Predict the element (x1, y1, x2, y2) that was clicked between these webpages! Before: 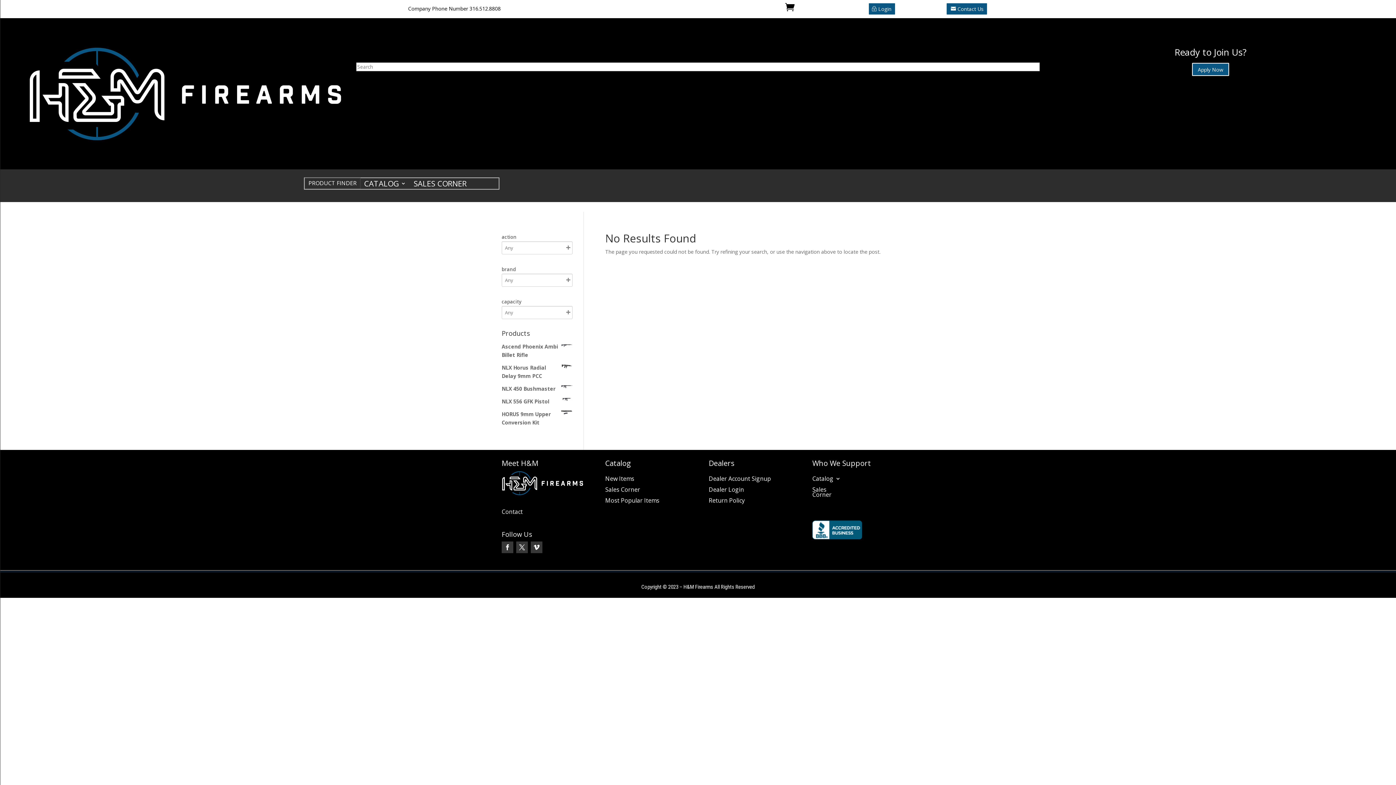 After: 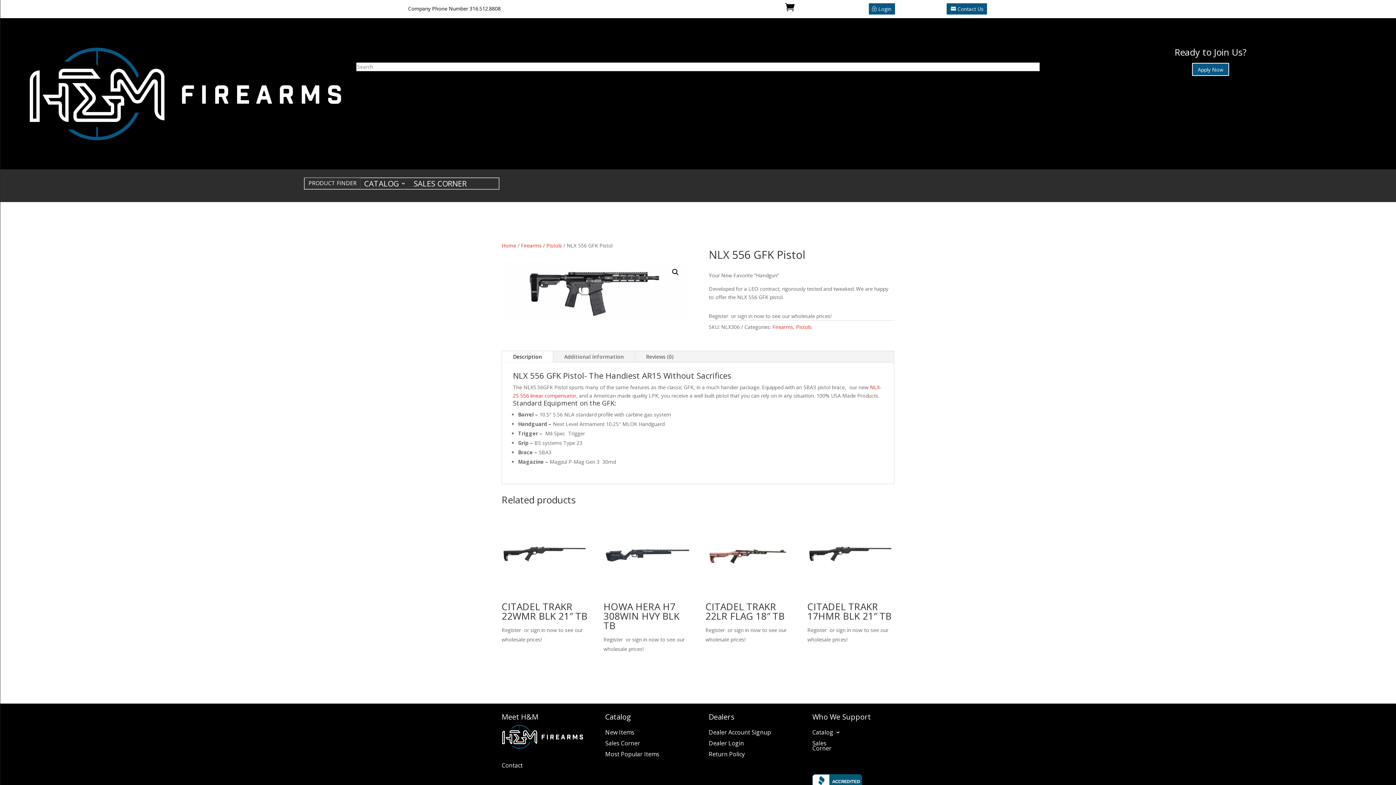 Action: bbox: (501, 397, 572, 405) label: NLX 556 GFK Pistol